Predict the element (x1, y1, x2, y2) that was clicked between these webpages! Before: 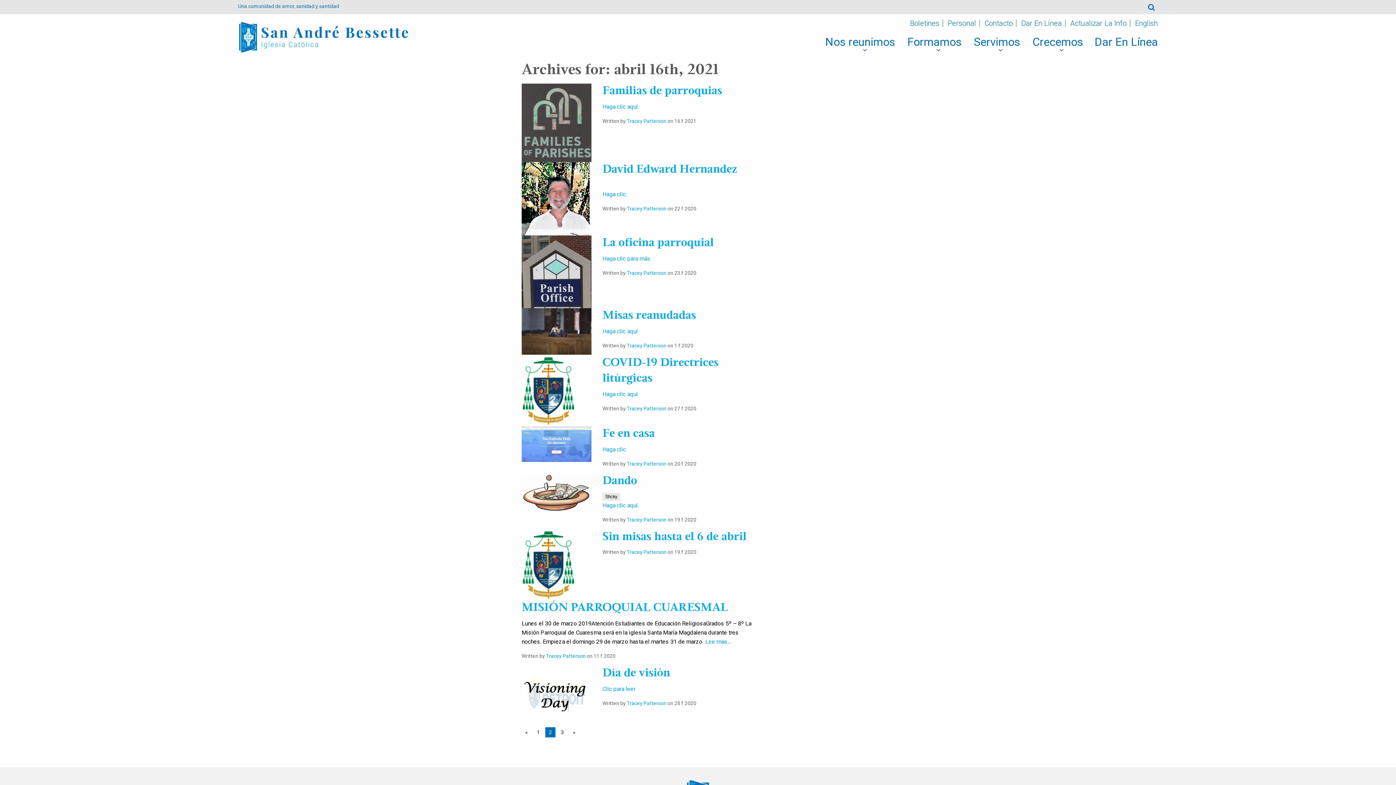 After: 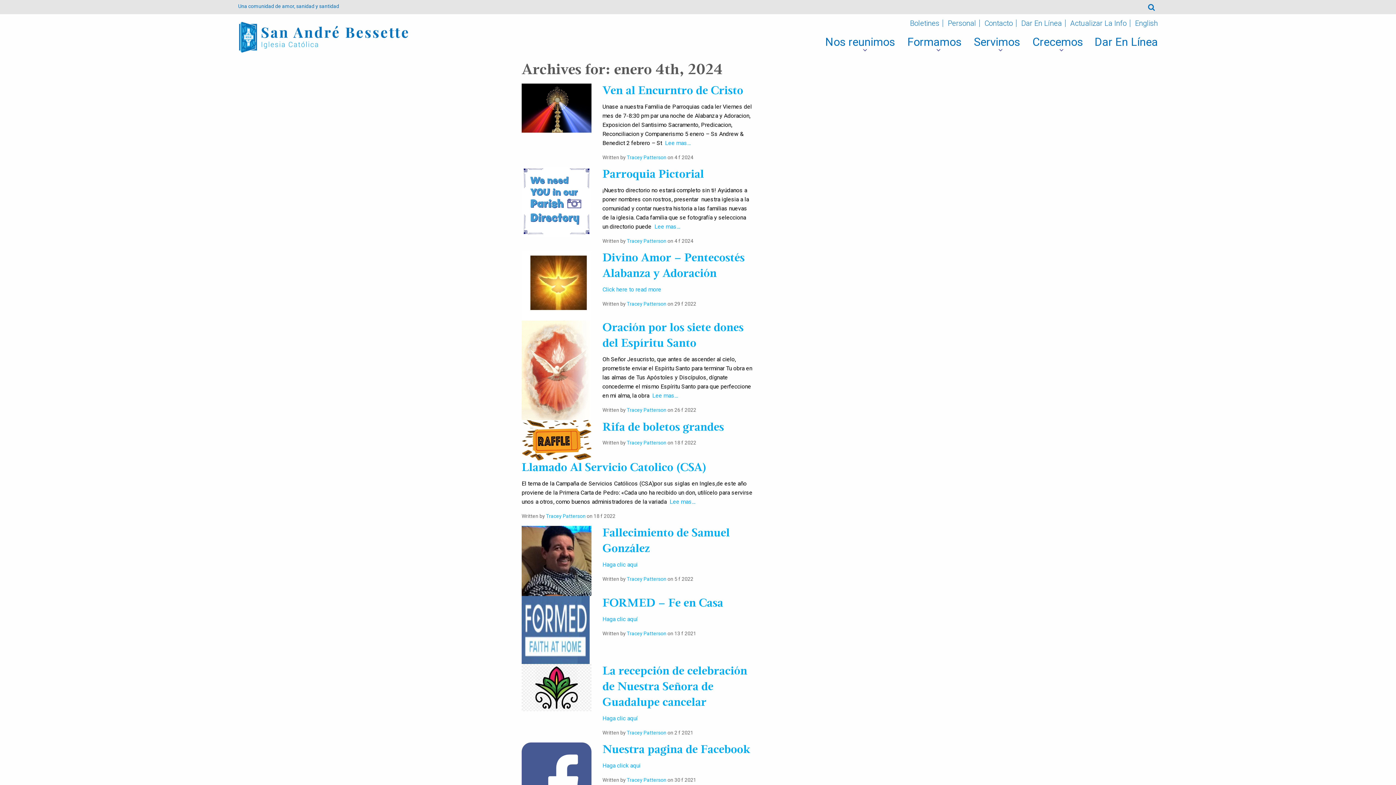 Action: bbox: (626, 700, 666, 706) label: Tracey Patterson